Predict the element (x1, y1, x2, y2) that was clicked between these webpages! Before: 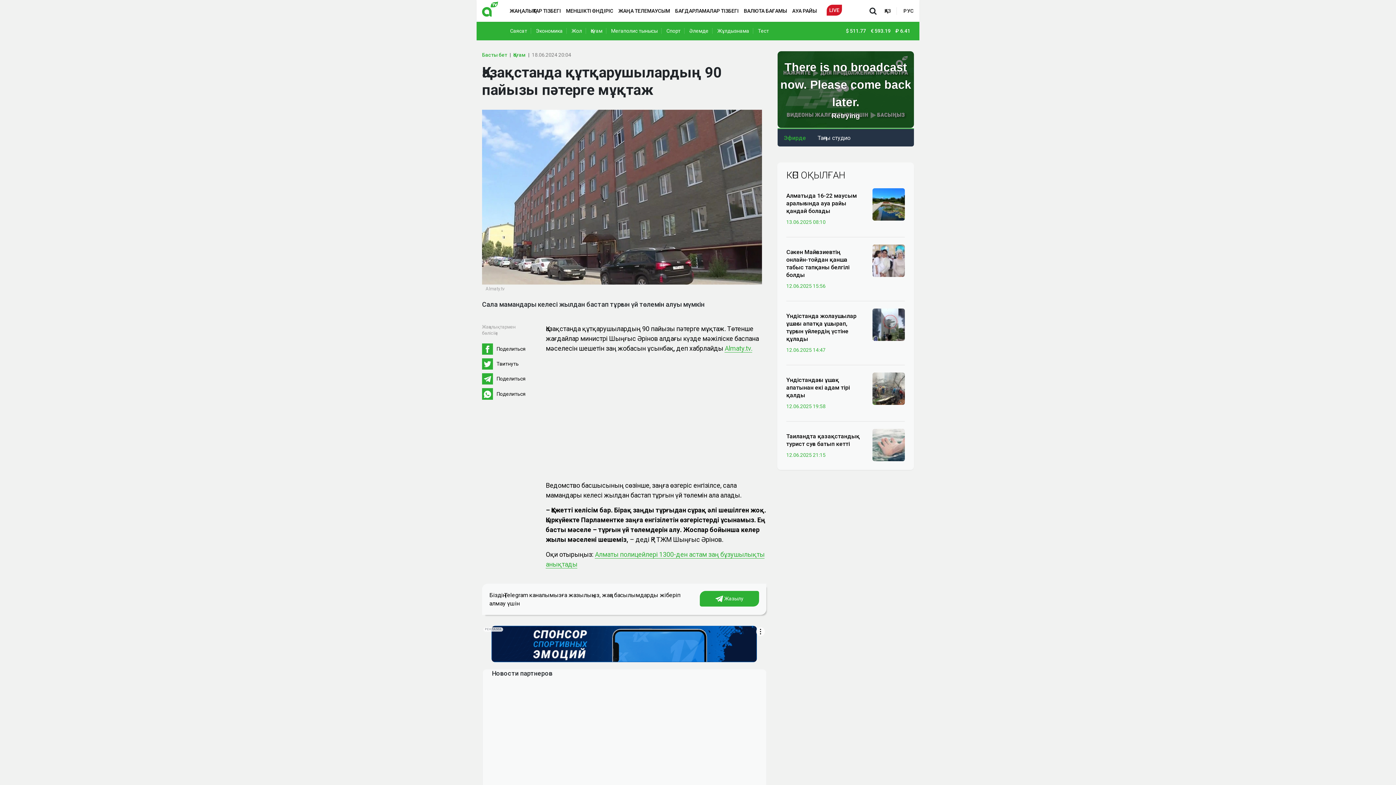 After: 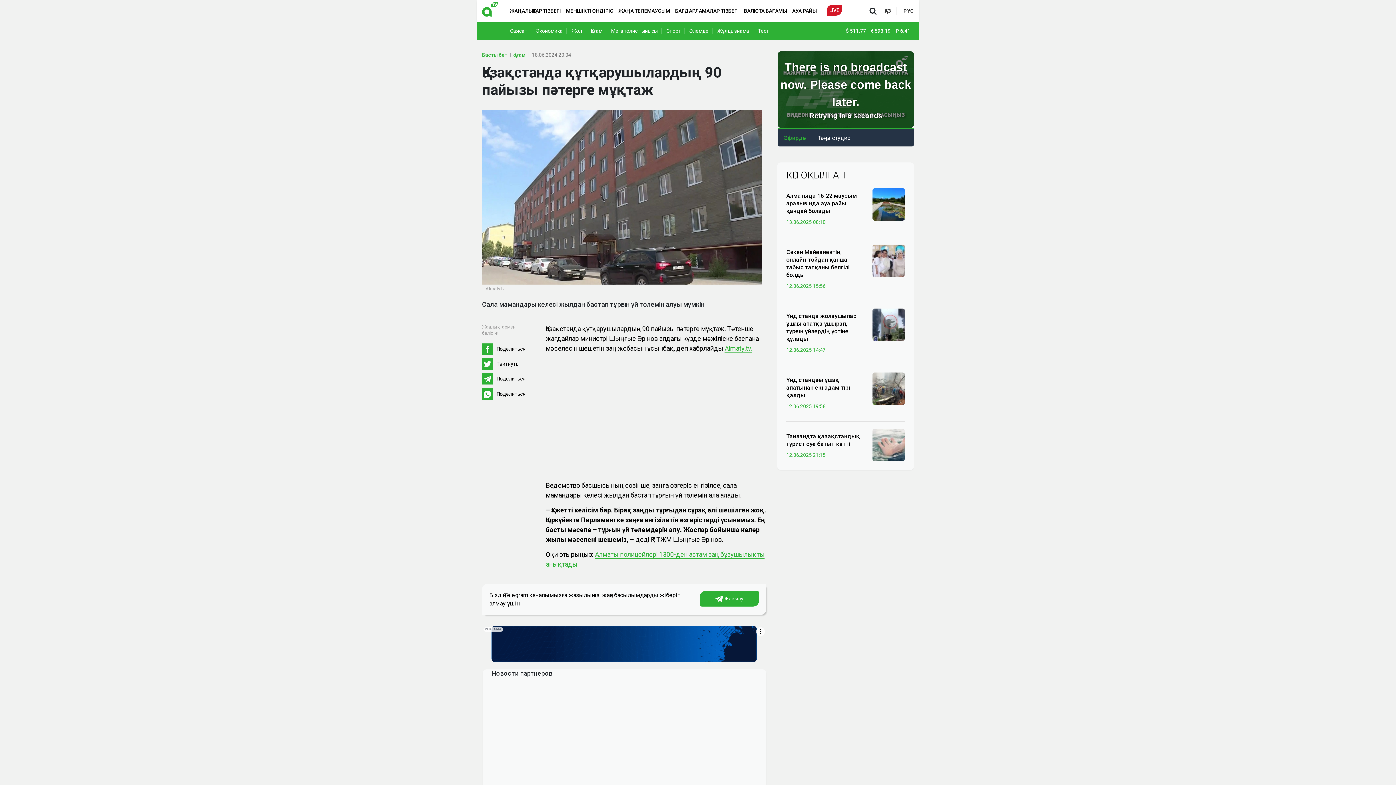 Action: bbox: (496, 375, 525, 383) label: Поделиться